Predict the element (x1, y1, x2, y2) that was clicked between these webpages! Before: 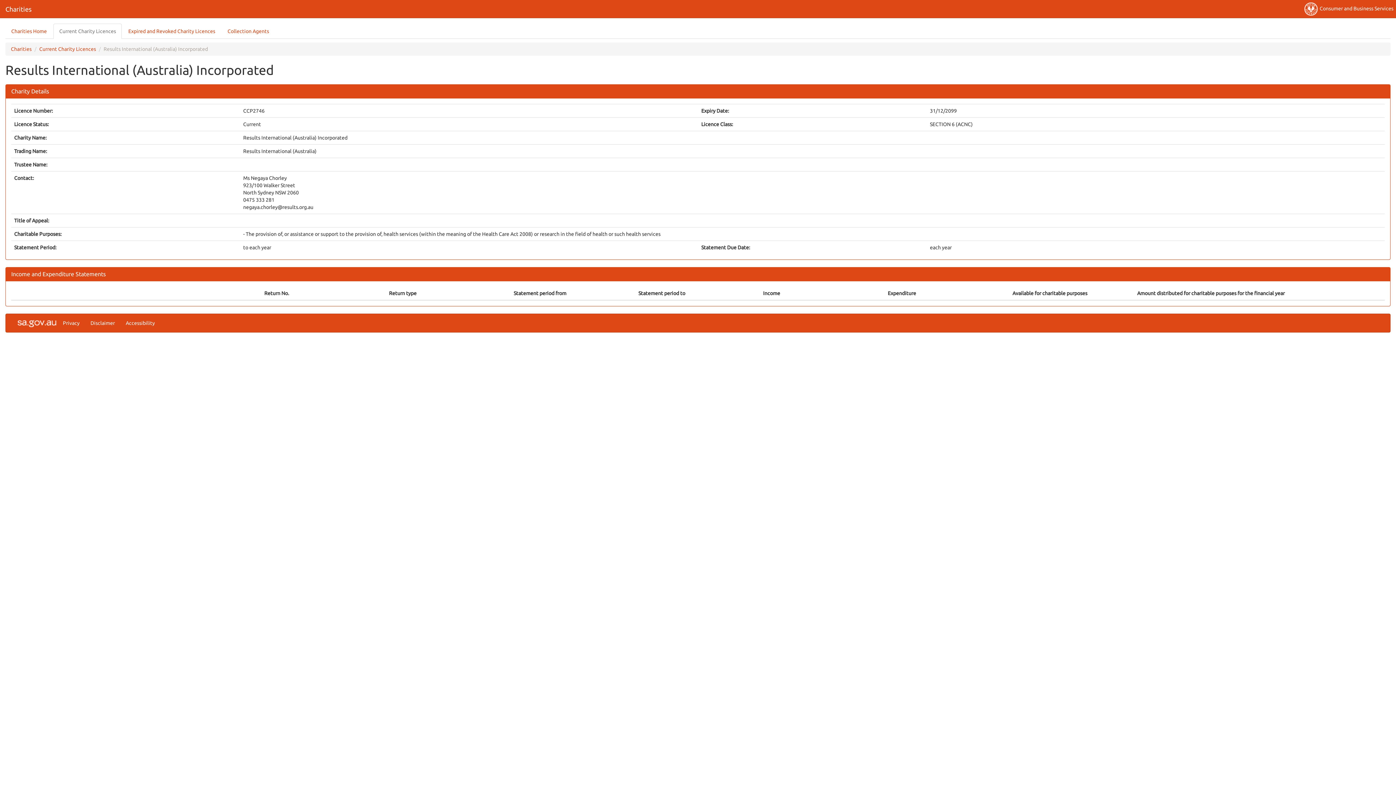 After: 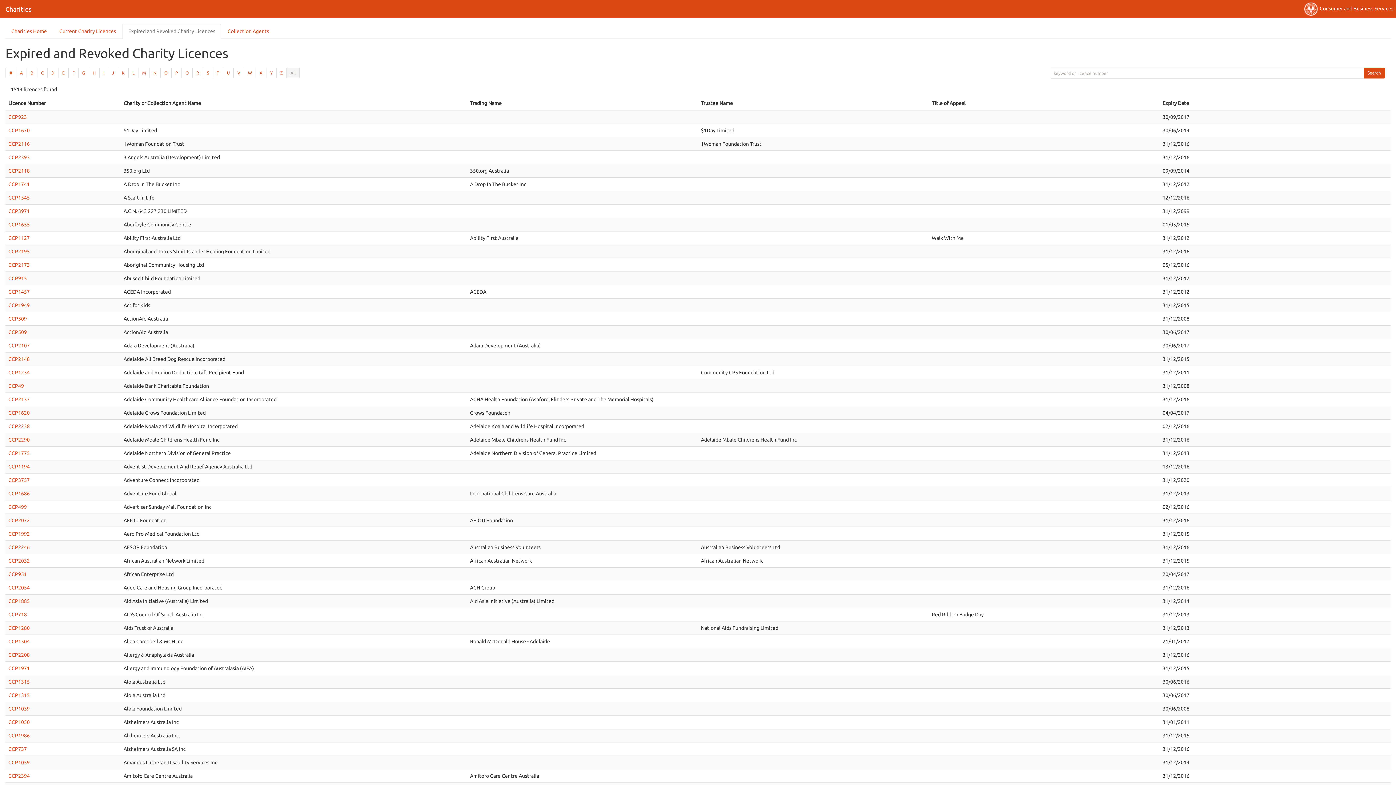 Action: bbox: (122, 23, 221, 38) label: Expired and Revoked Charity Licences